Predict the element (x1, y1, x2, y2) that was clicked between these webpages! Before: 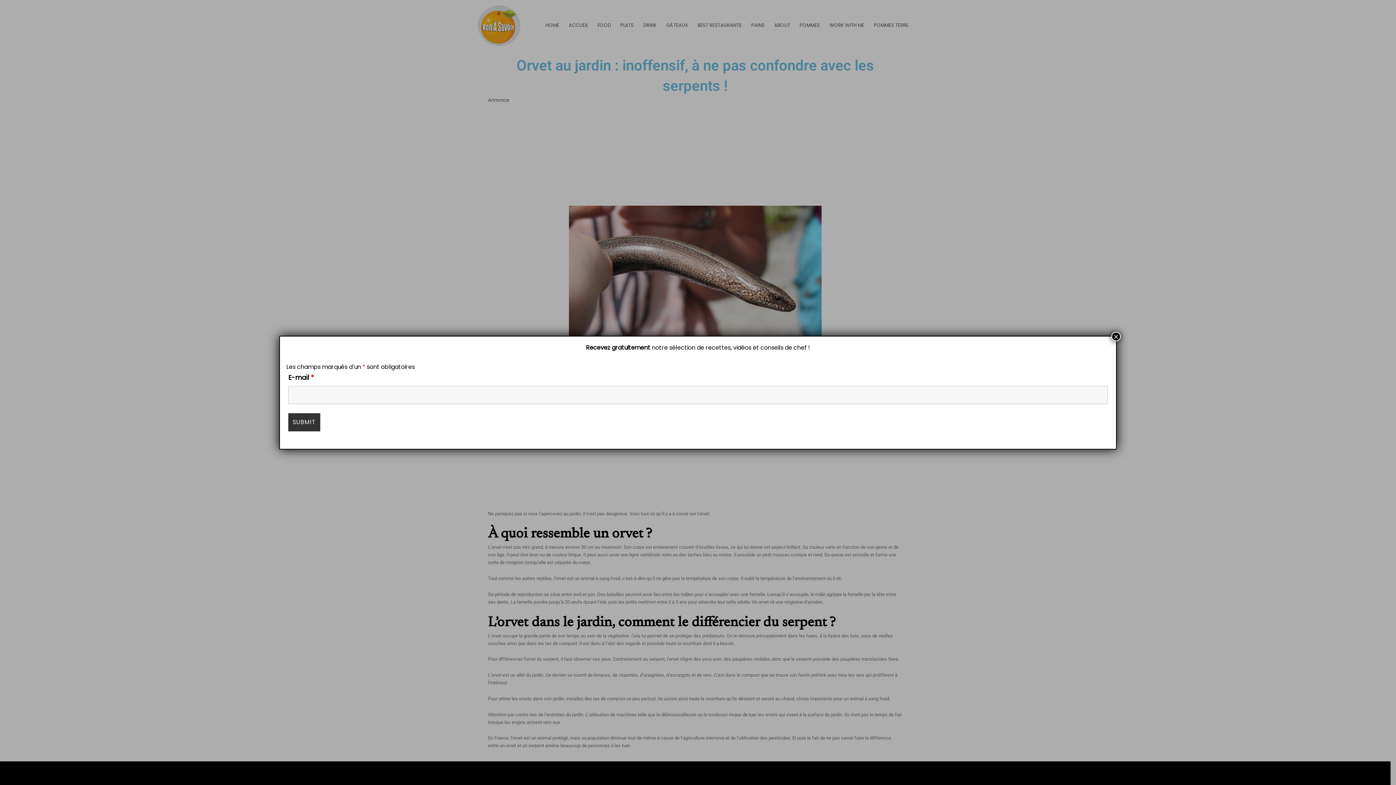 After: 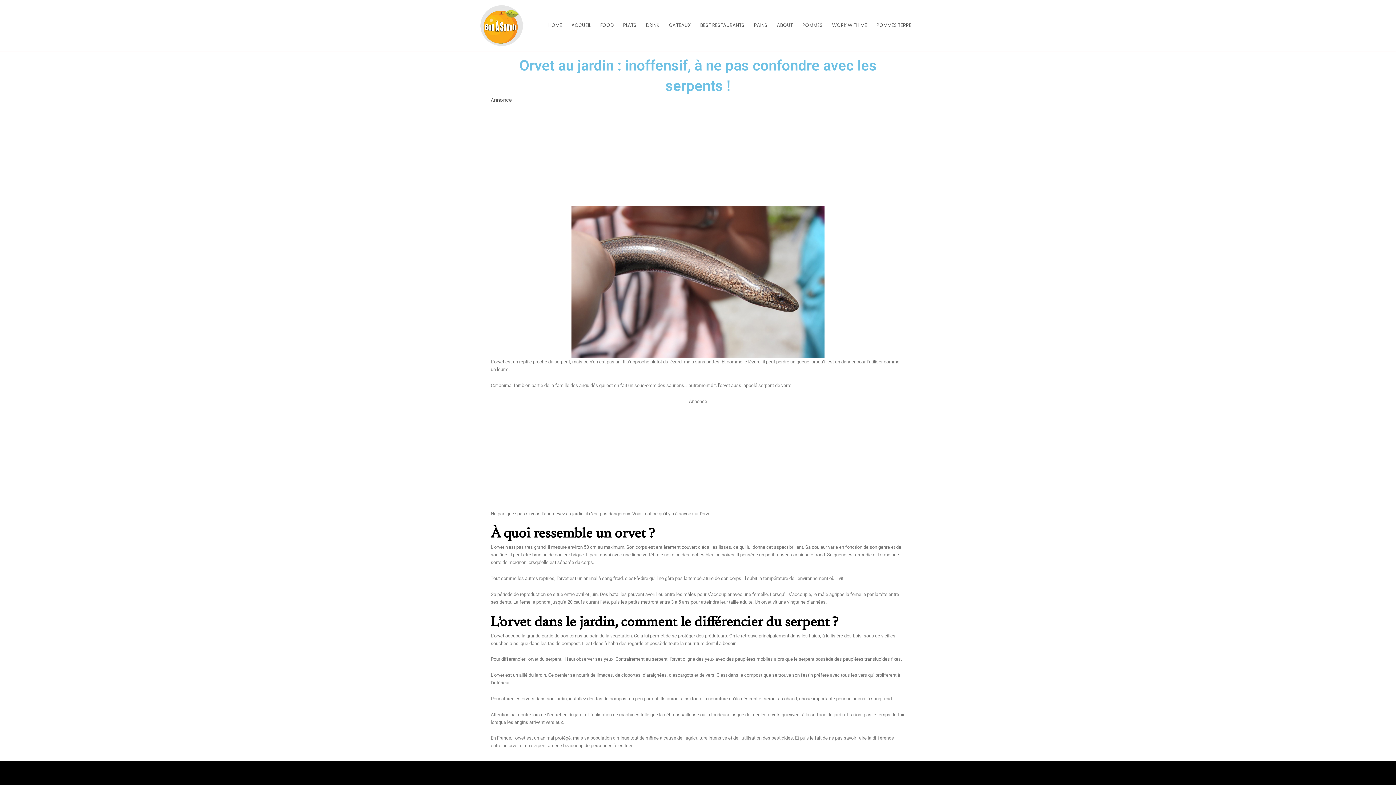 Action: label: Fermer bbox: (1111, 331, 1121, 341)